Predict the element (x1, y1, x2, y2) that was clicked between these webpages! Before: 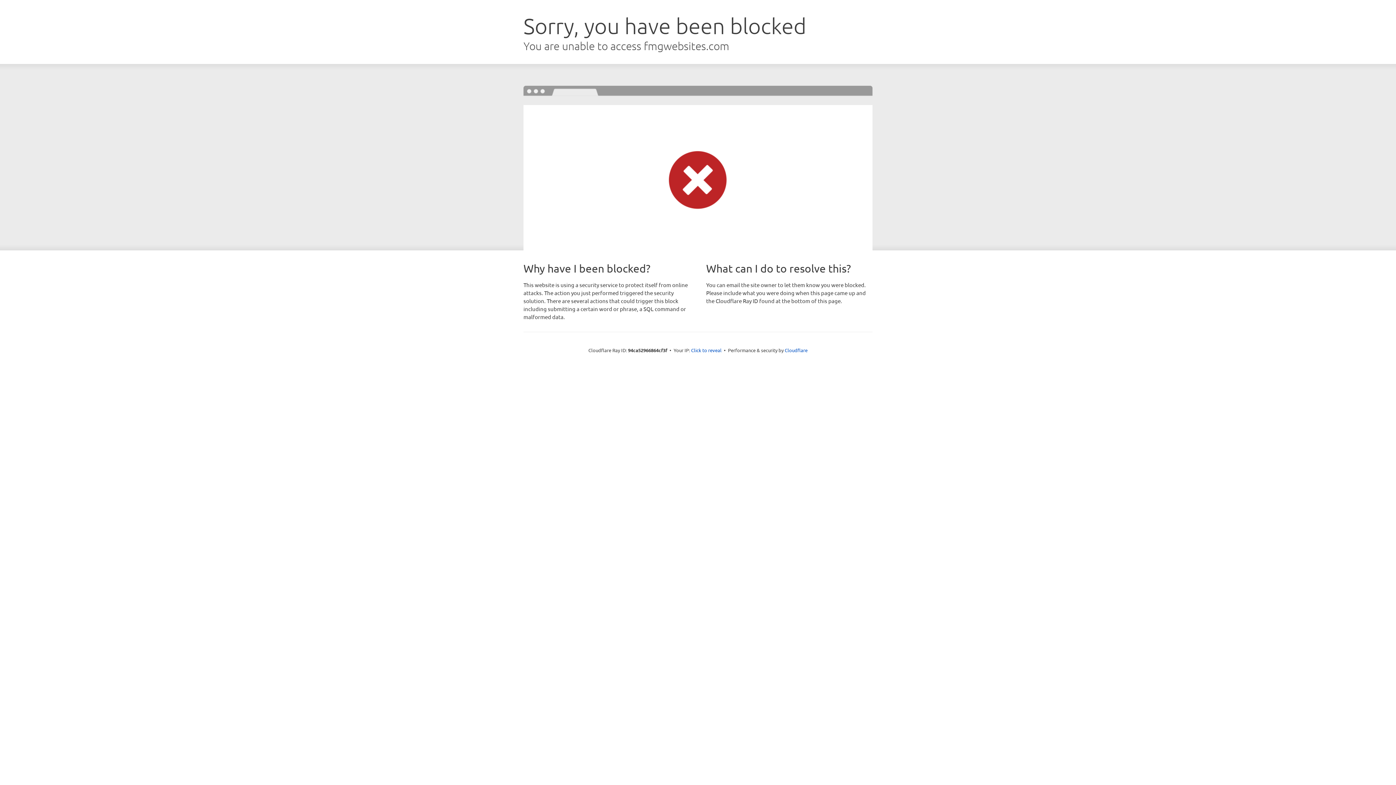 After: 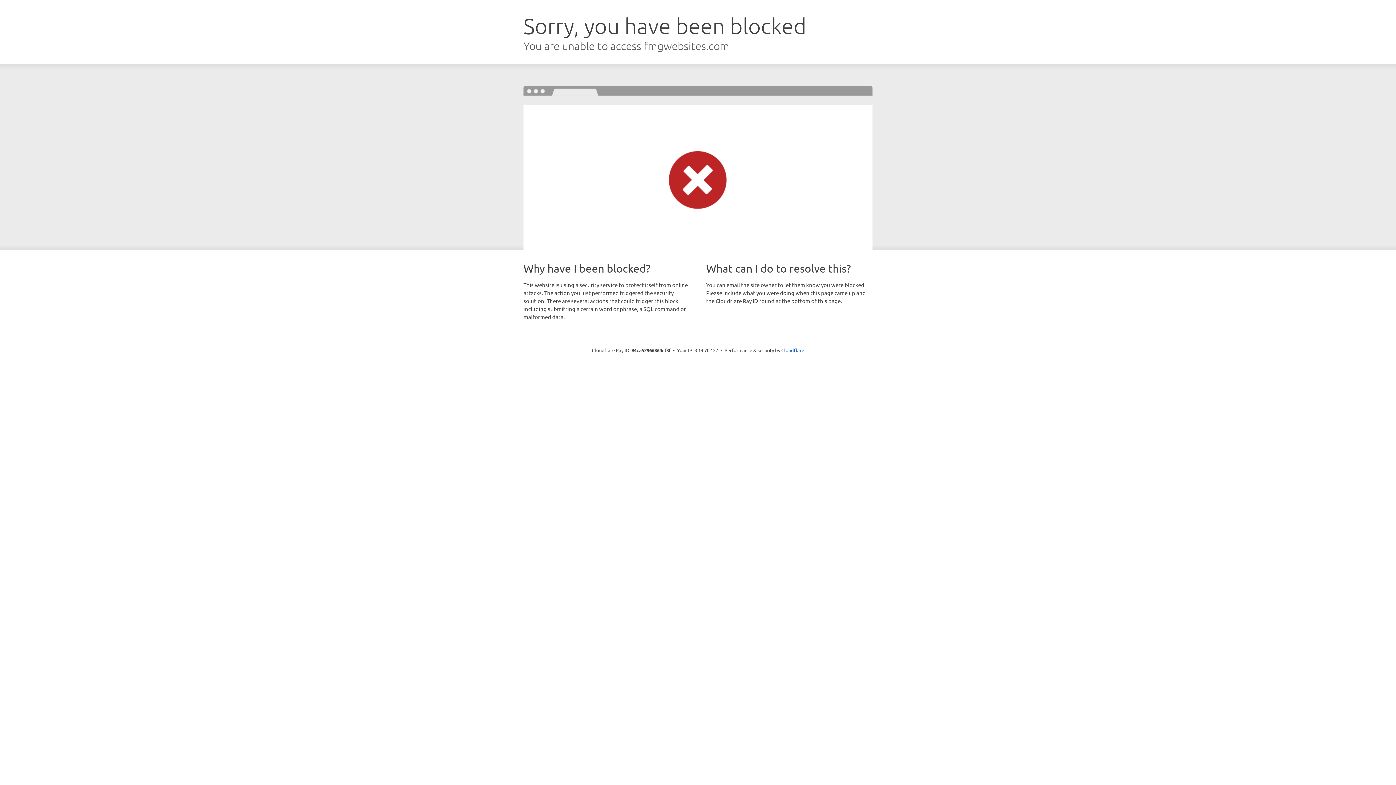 Action: bbox: (691, 346, 721, 353) label: Click to reveal